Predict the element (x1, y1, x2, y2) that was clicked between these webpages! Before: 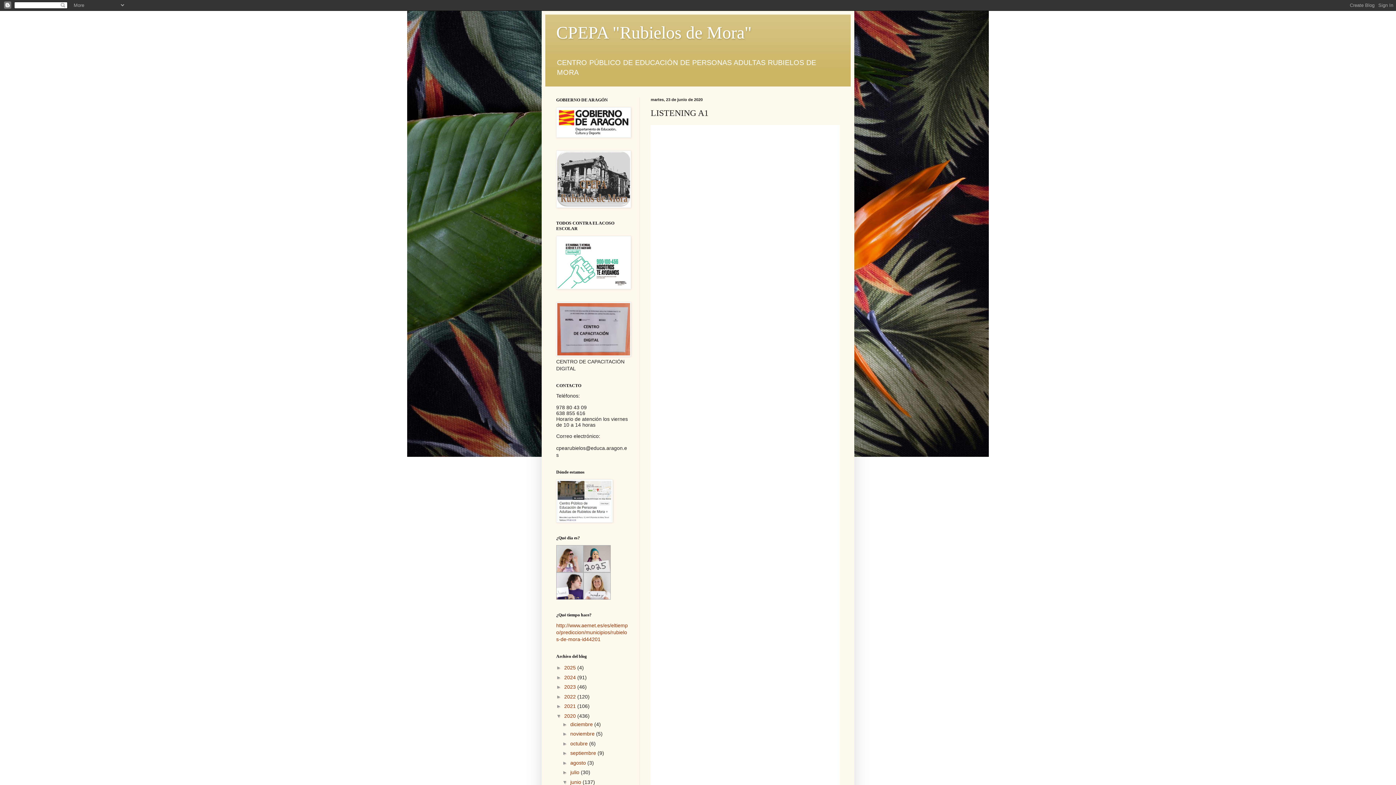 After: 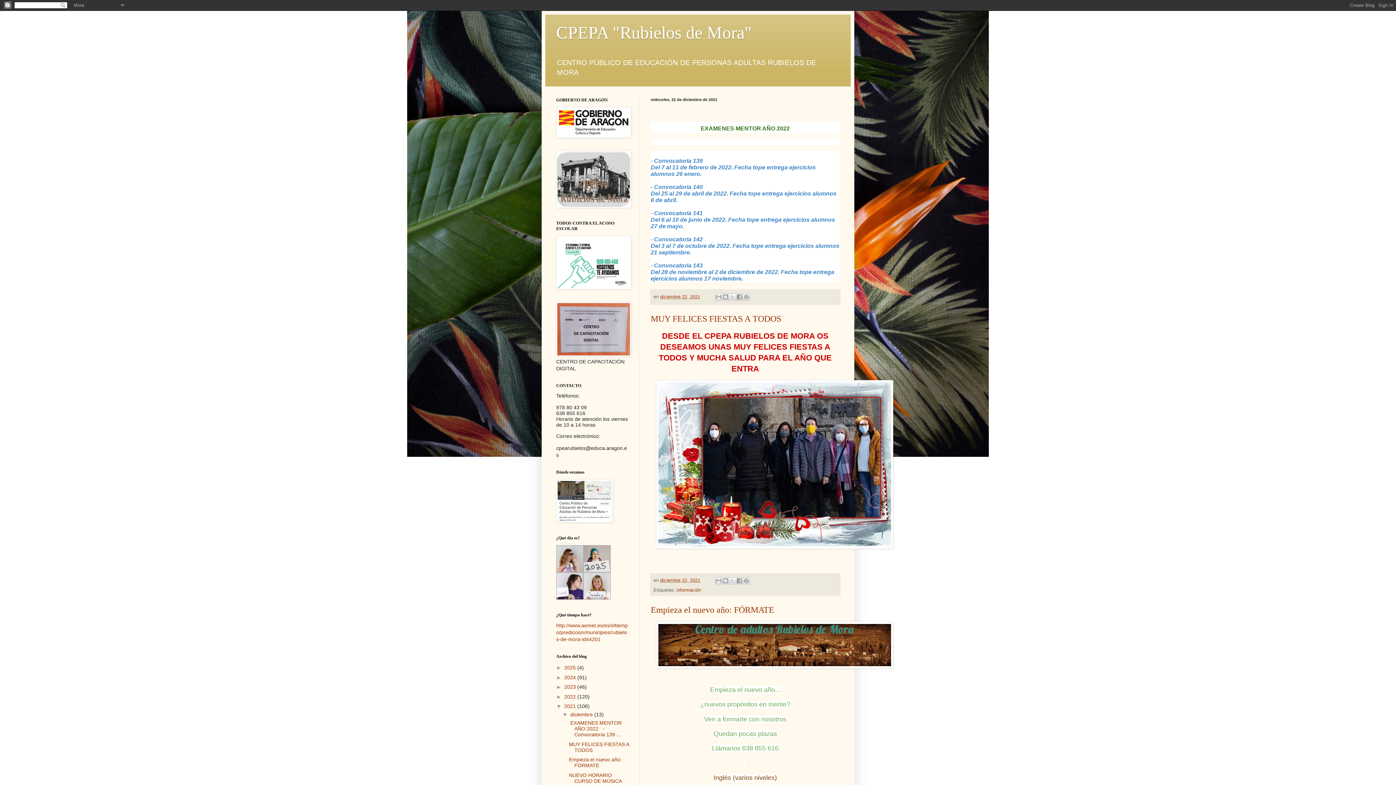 Action: label: 2021  bbox: (564, 703, 577, 709)